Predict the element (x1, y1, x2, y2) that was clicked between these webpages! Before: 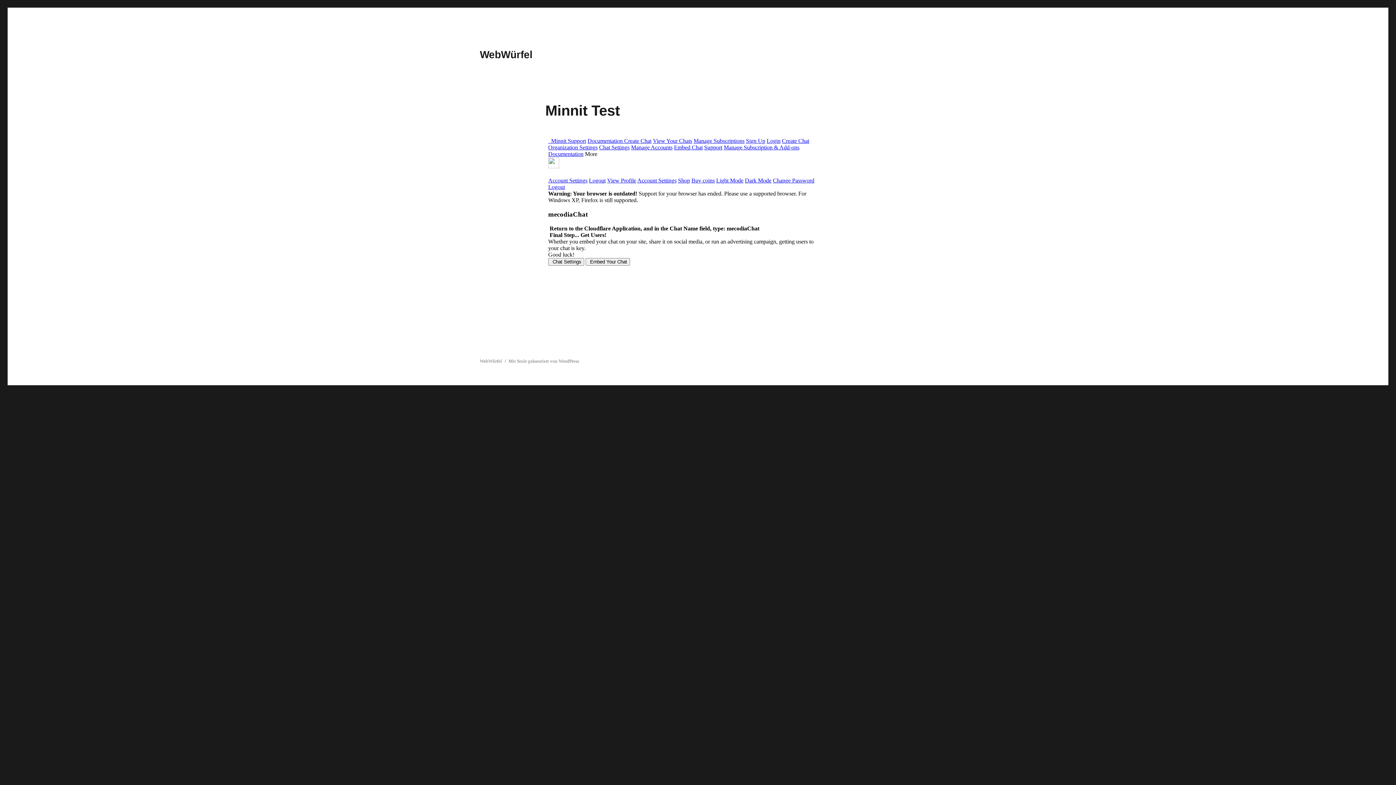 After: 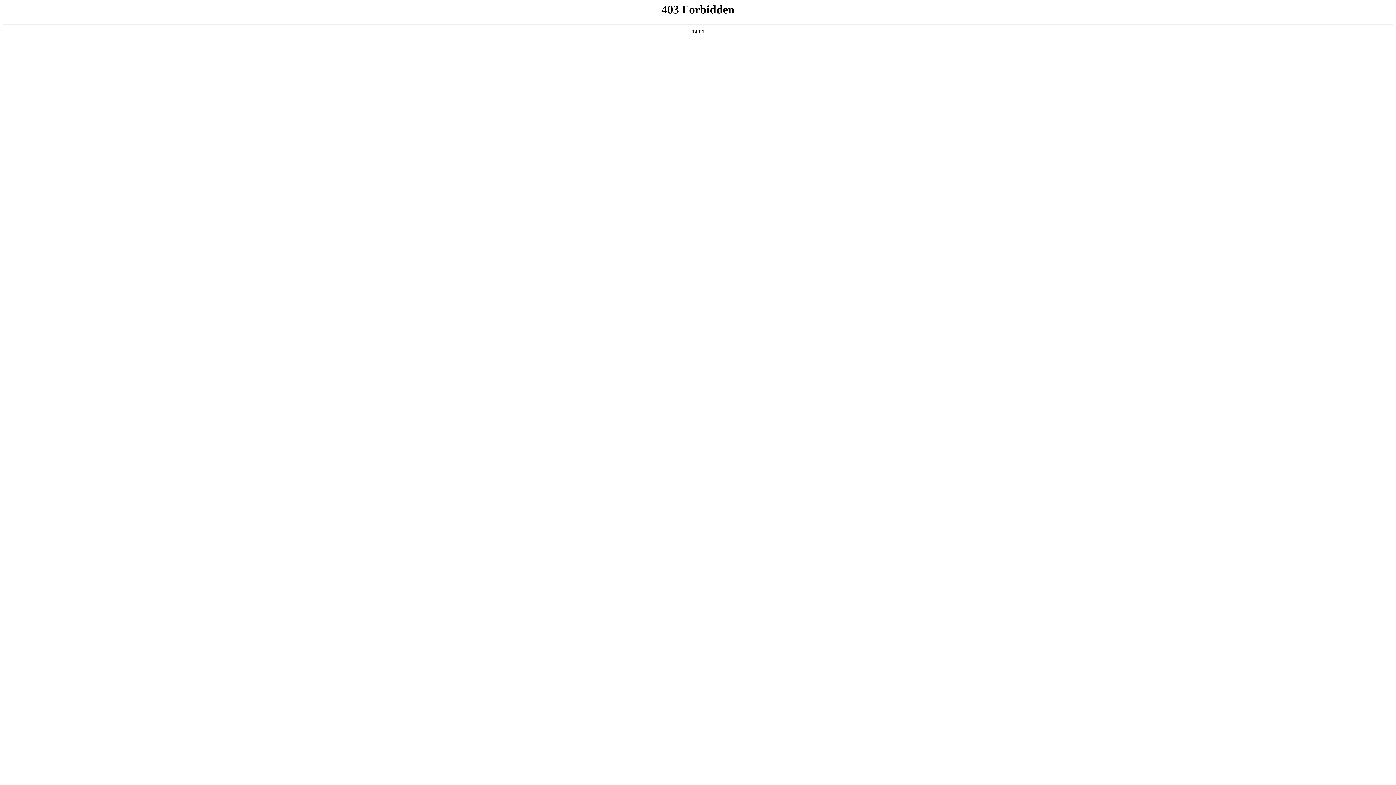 Action: bbox: (508, 358, 579, 364) label: Mit Stolz präsentiert von WordPress